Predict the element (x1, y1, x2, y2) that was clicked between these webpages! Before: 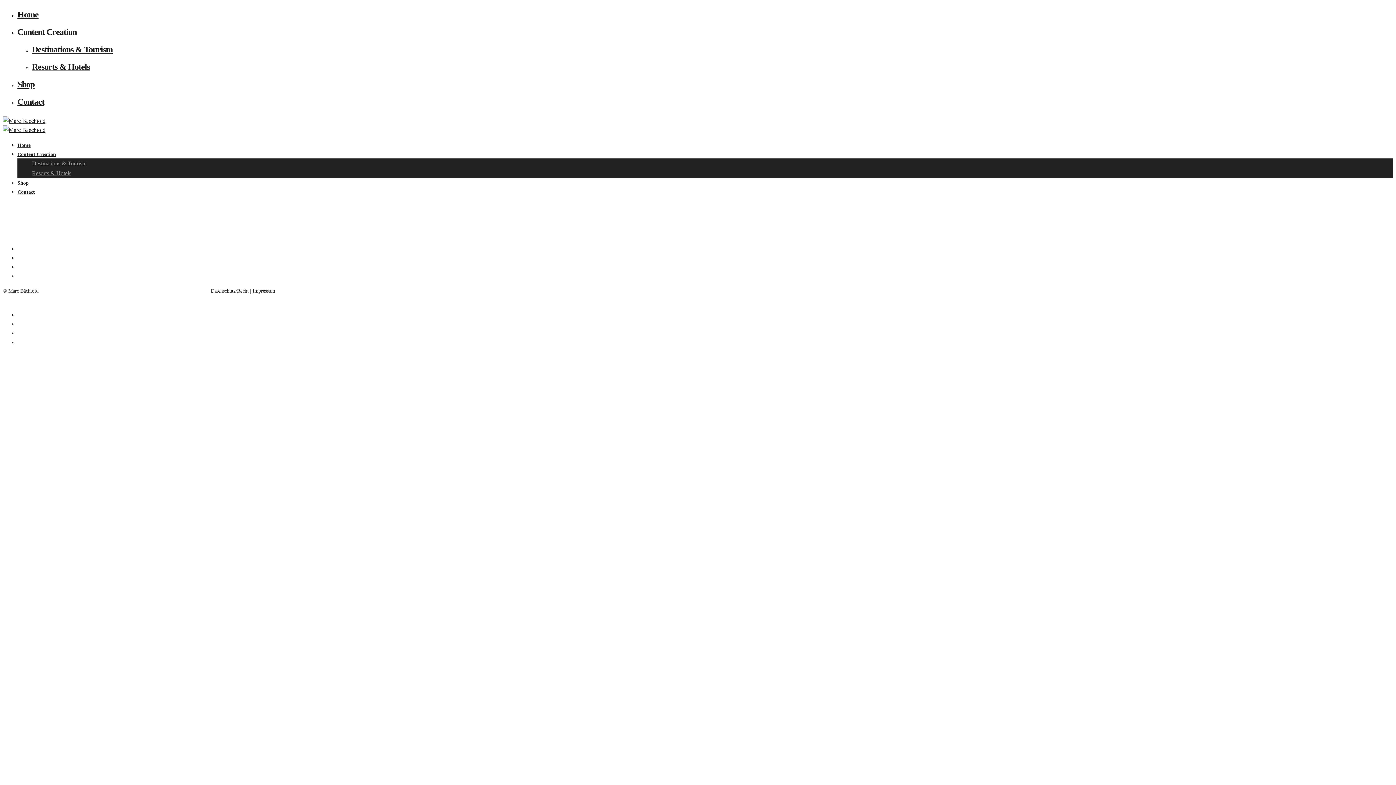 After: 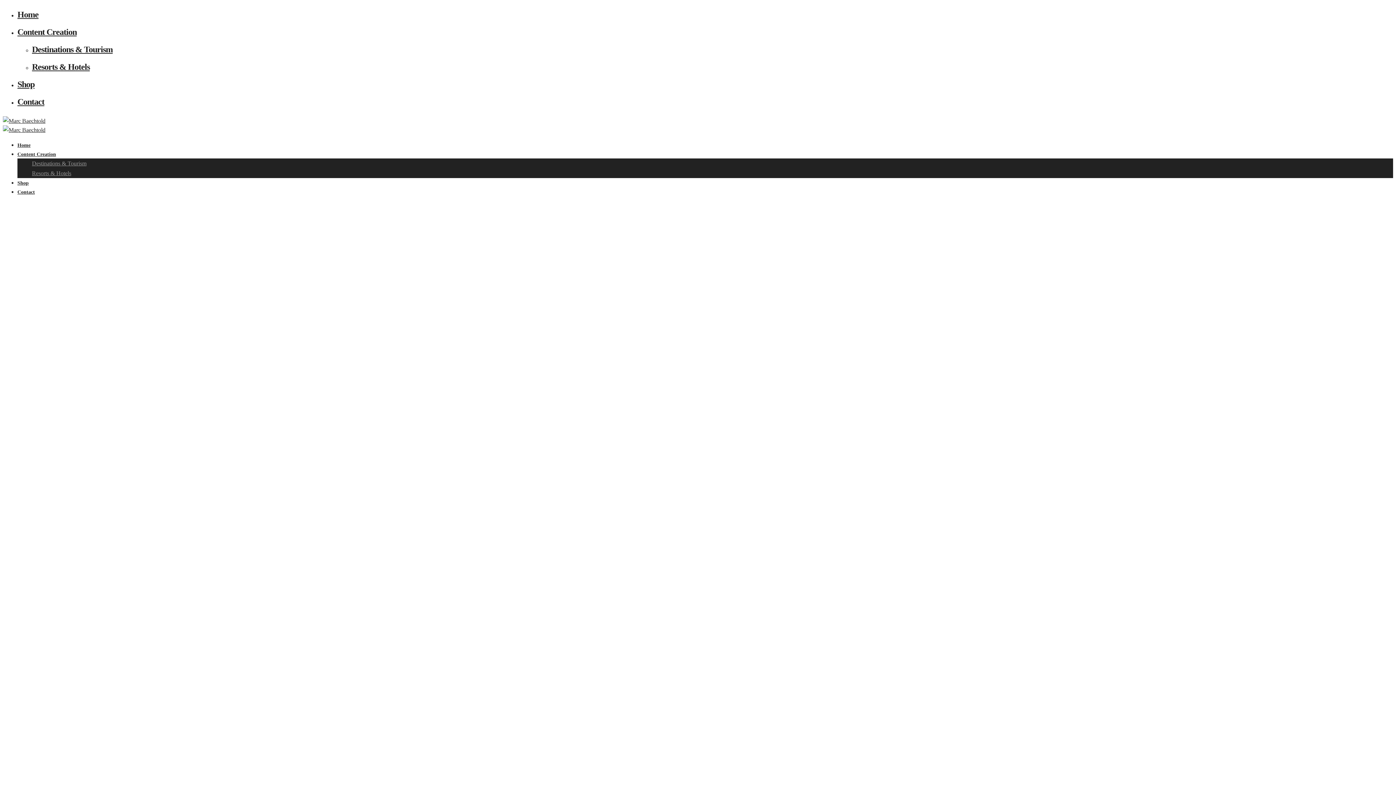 Action: label: Resorts & Hotels bbox: (32, 62, 89, 71)